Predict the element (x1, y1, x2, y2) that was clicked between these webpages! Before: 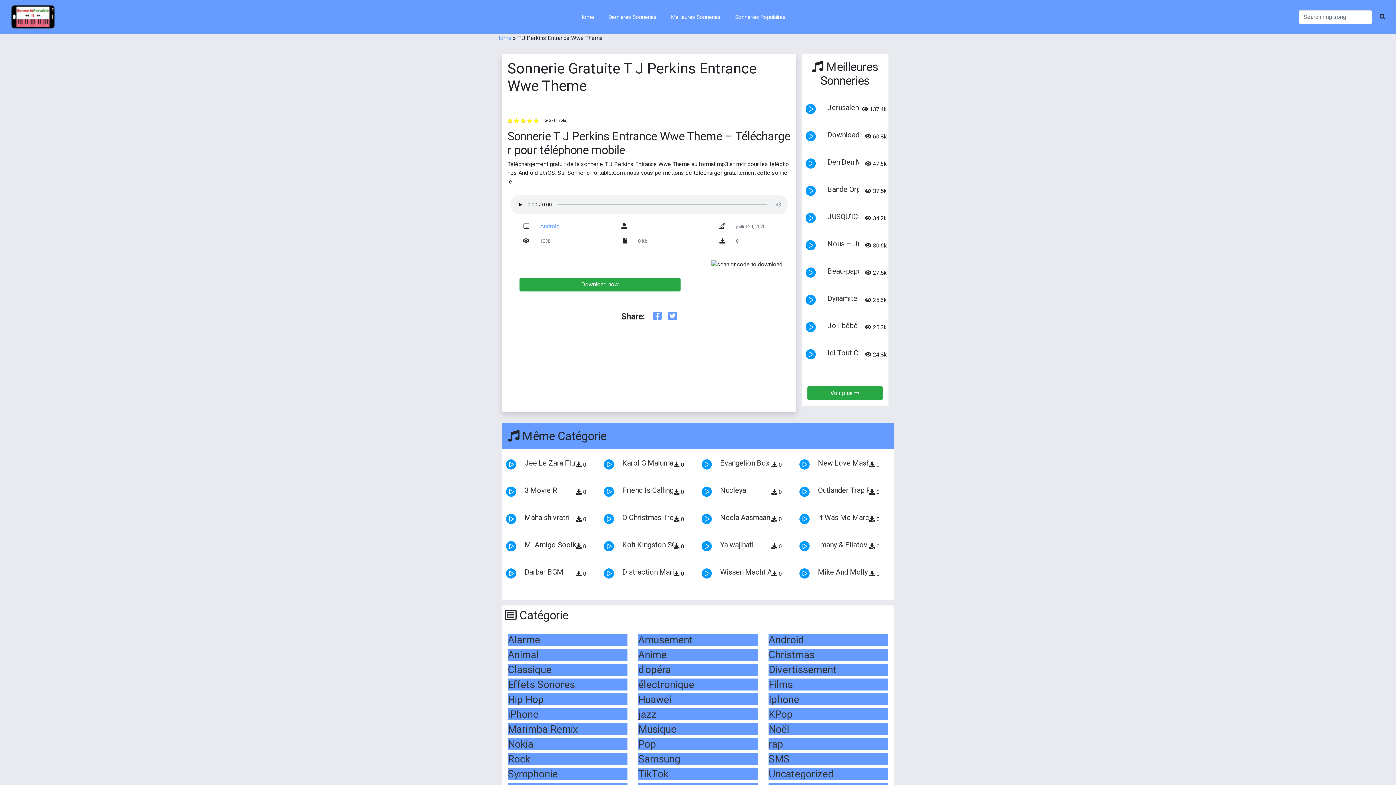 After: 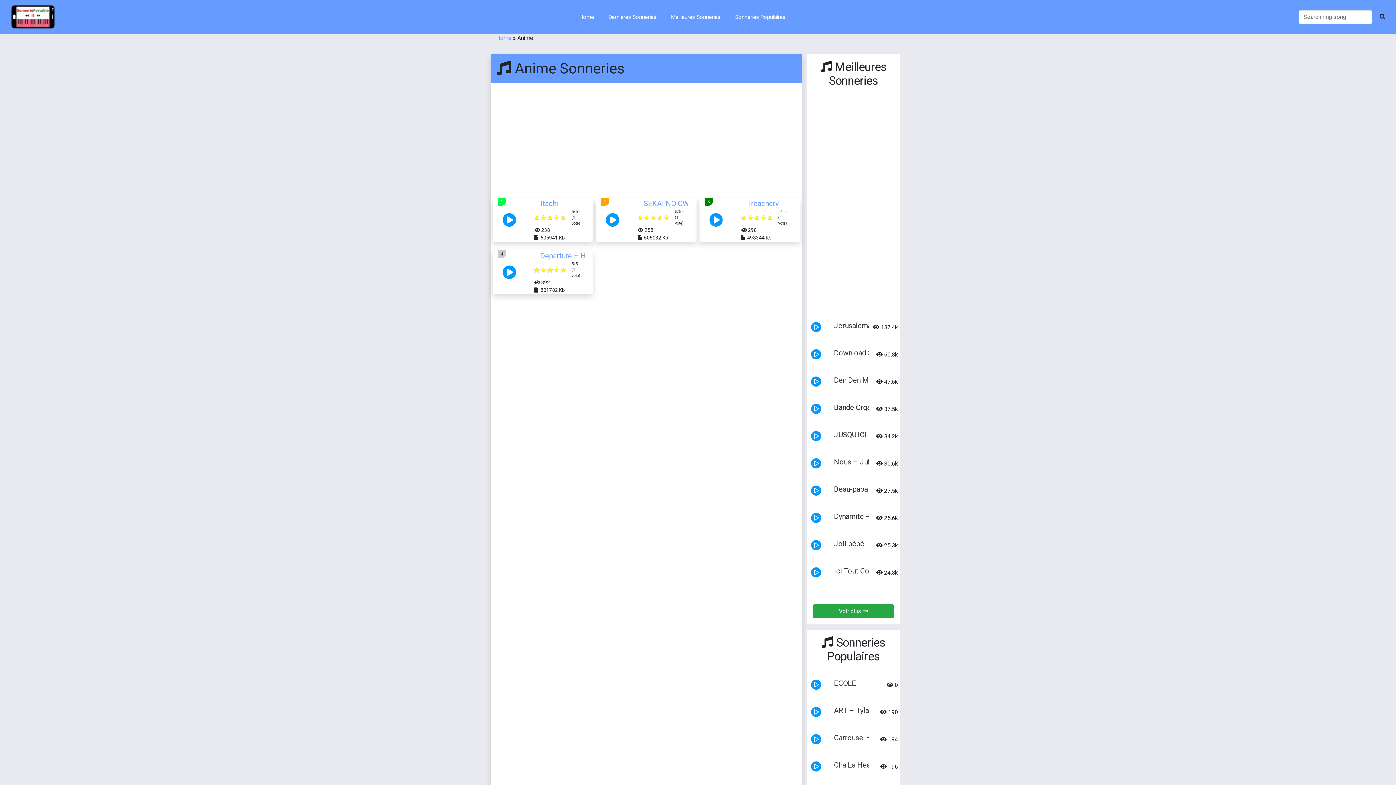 Action: bbox: (638, 649, 666, 661) label: Anime